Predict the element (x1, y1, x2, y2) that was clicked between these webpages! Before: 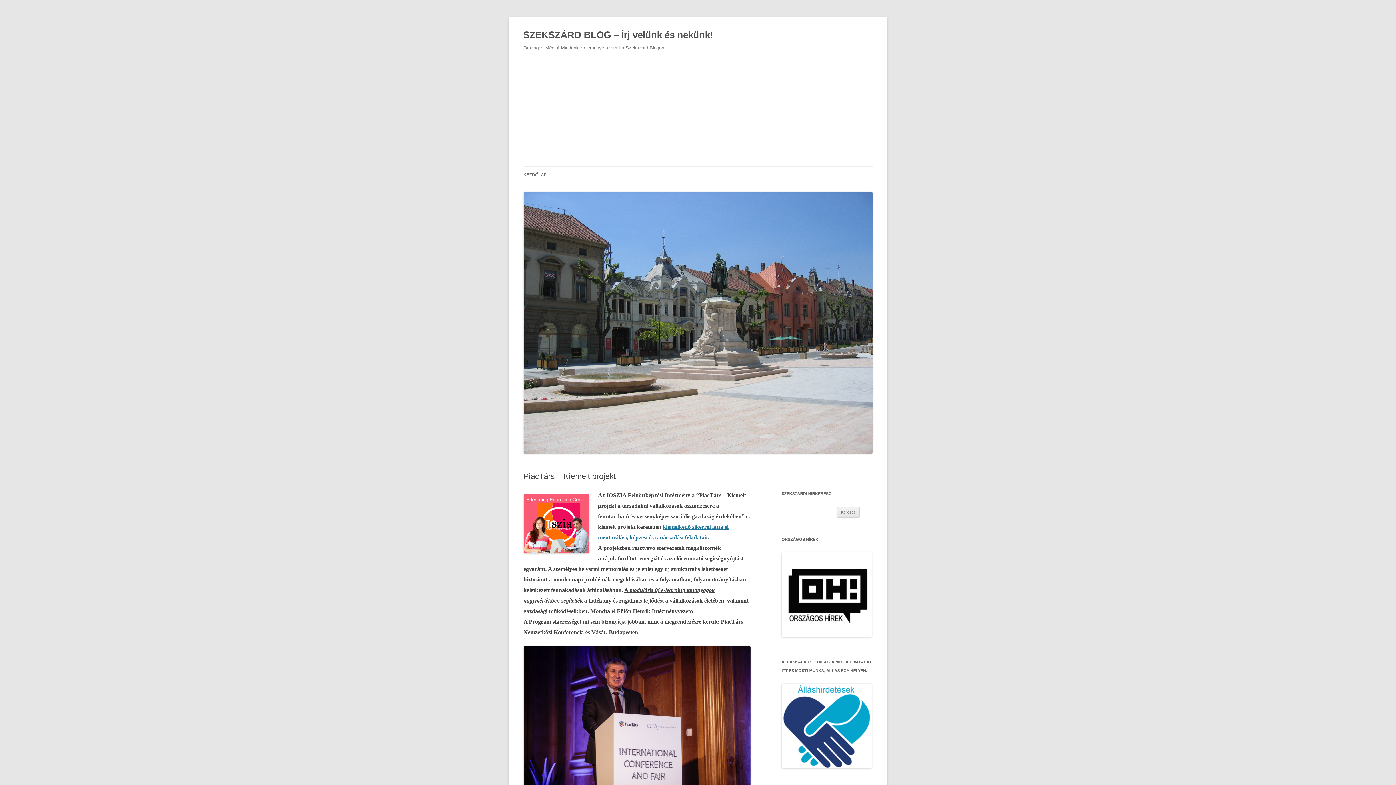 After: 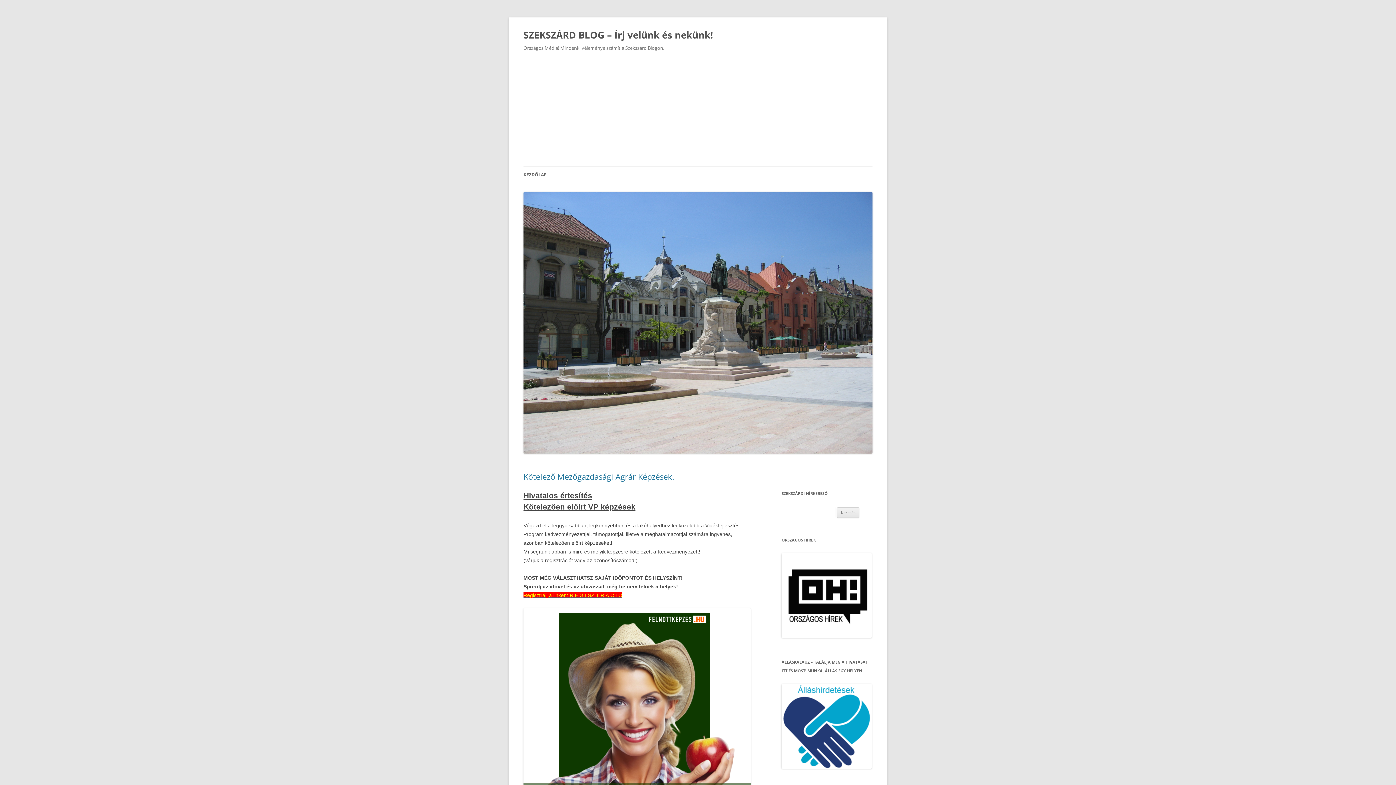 Action: bbox: (523, 26, 713, 43) label: SZEKSZÁRD BLOG – Írj velünk és nekünk!